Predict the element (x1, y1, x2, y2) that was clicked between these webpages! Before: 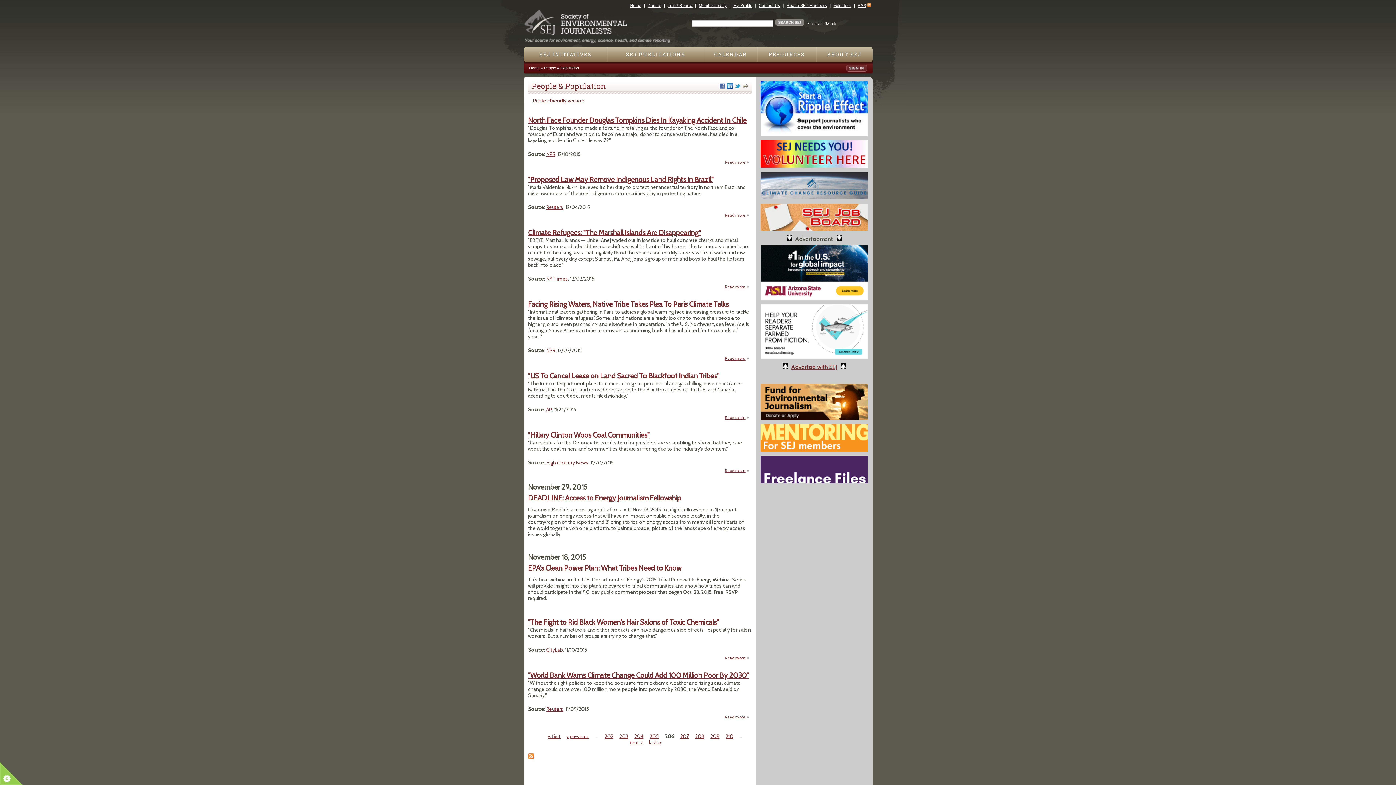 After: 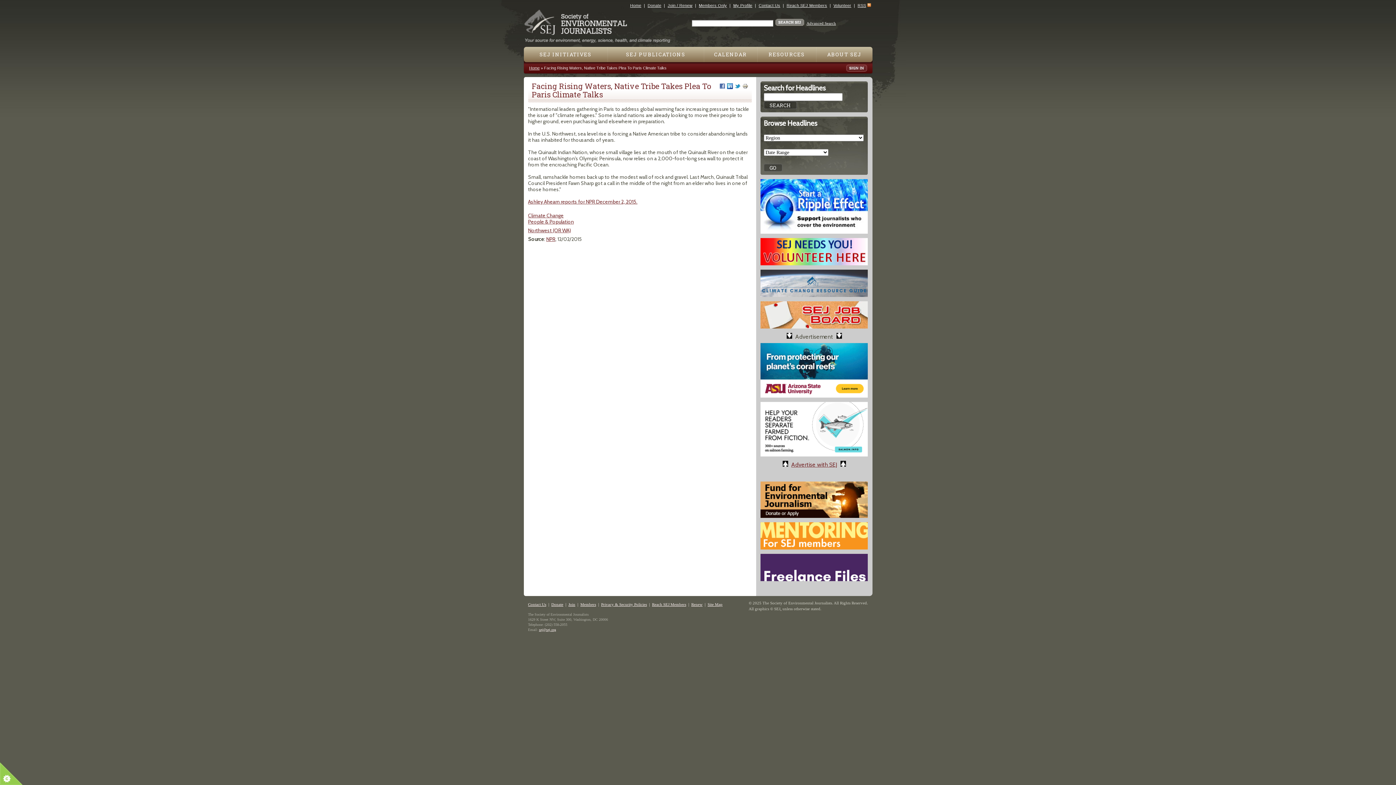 Action: label: Read more
about Facing Rising Waters, Native Tribe Takes Plea To Paris Climate Talks bbox: (725, 355, 749, 361)